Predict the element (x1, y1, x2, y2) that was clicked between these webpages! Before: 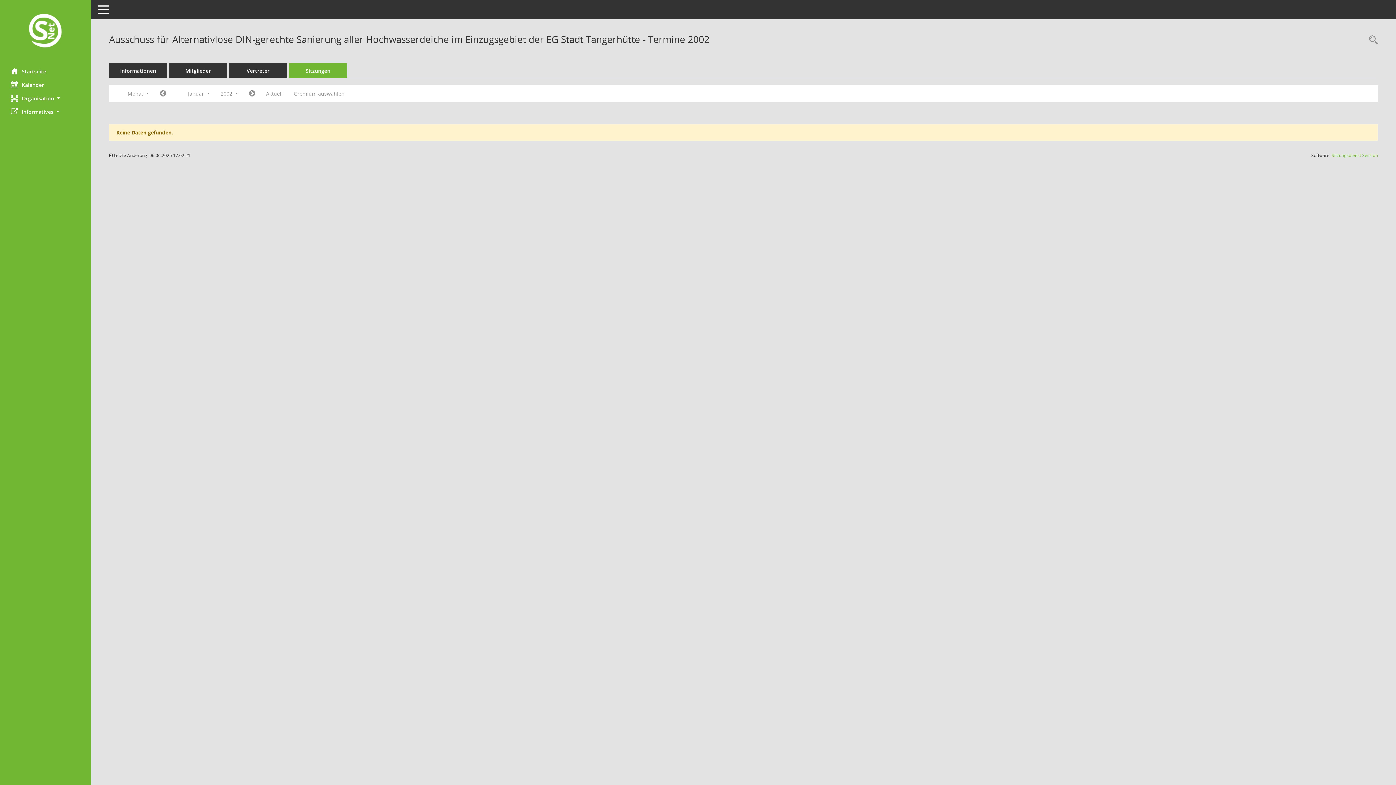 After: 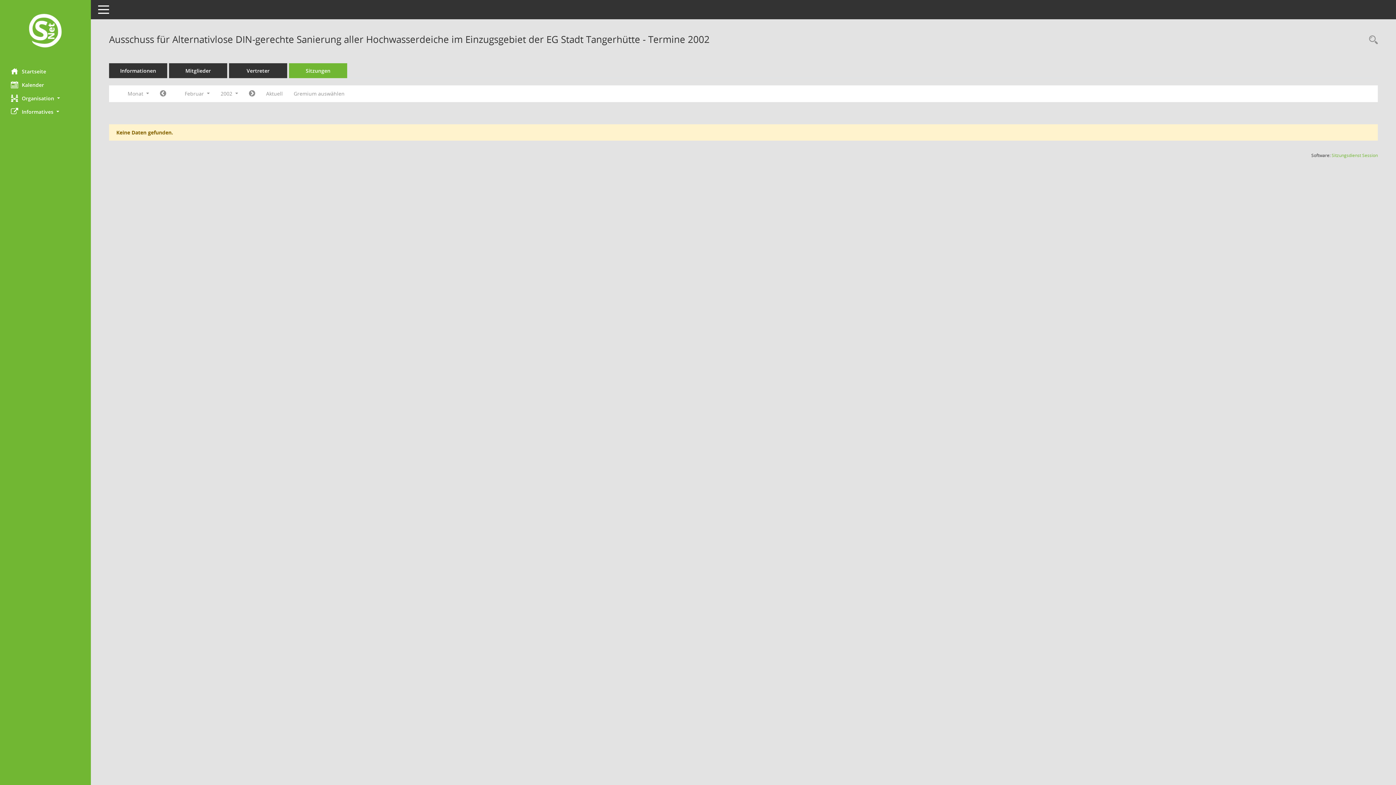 Action: label: Jahr: 2002 Monat: 2 bbox: (243, 87, 260, 100)